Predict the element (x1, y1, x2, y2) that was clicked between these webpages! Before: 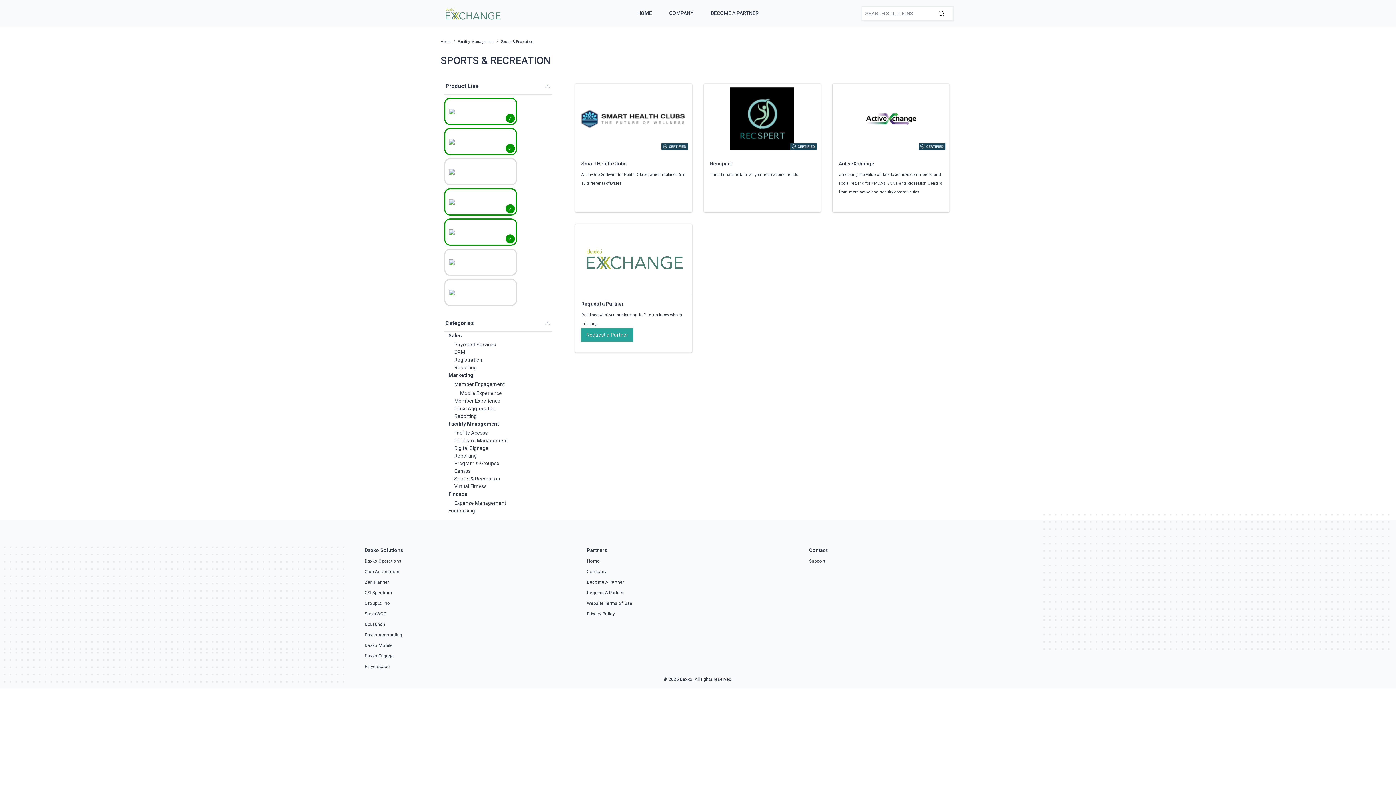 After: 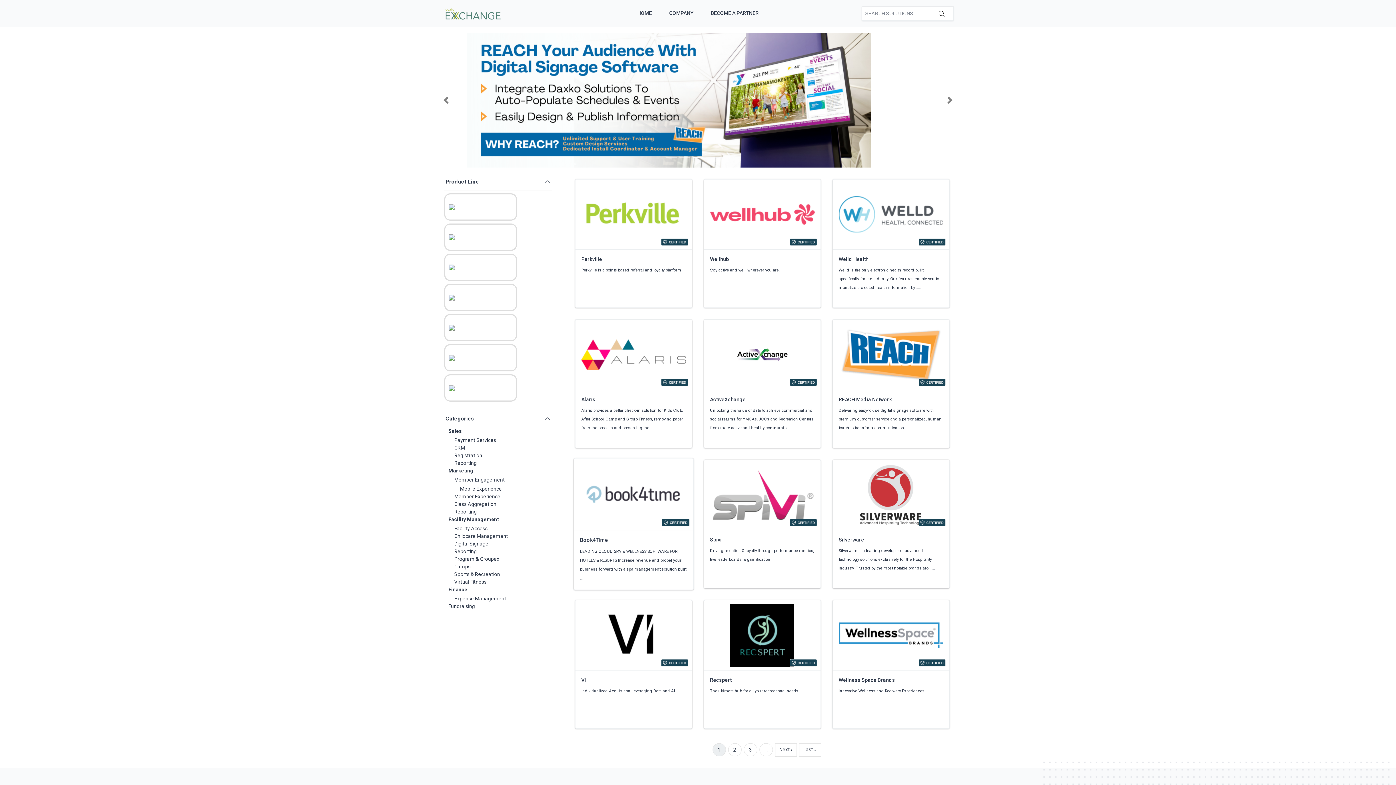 Action: bbox: (587, 558, 599, 564) label: Home